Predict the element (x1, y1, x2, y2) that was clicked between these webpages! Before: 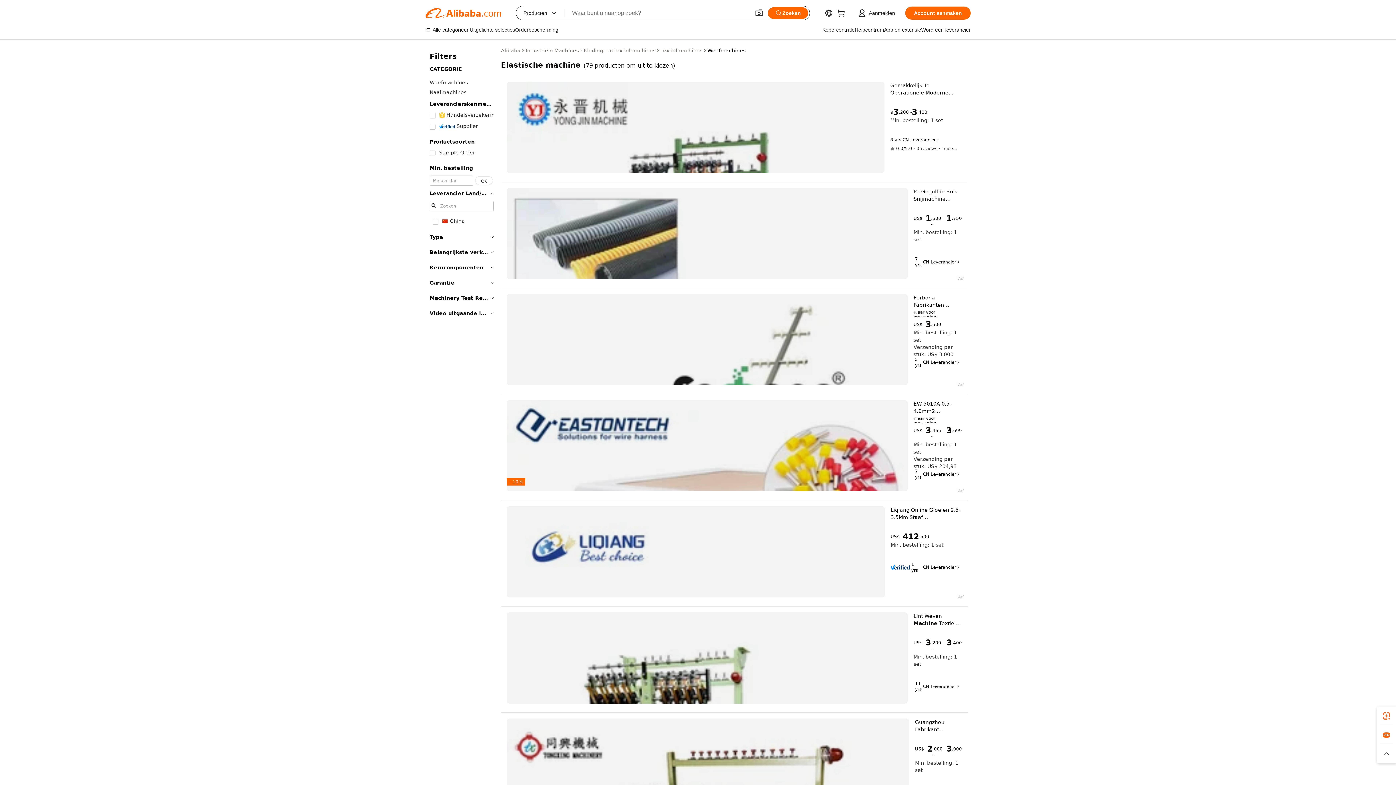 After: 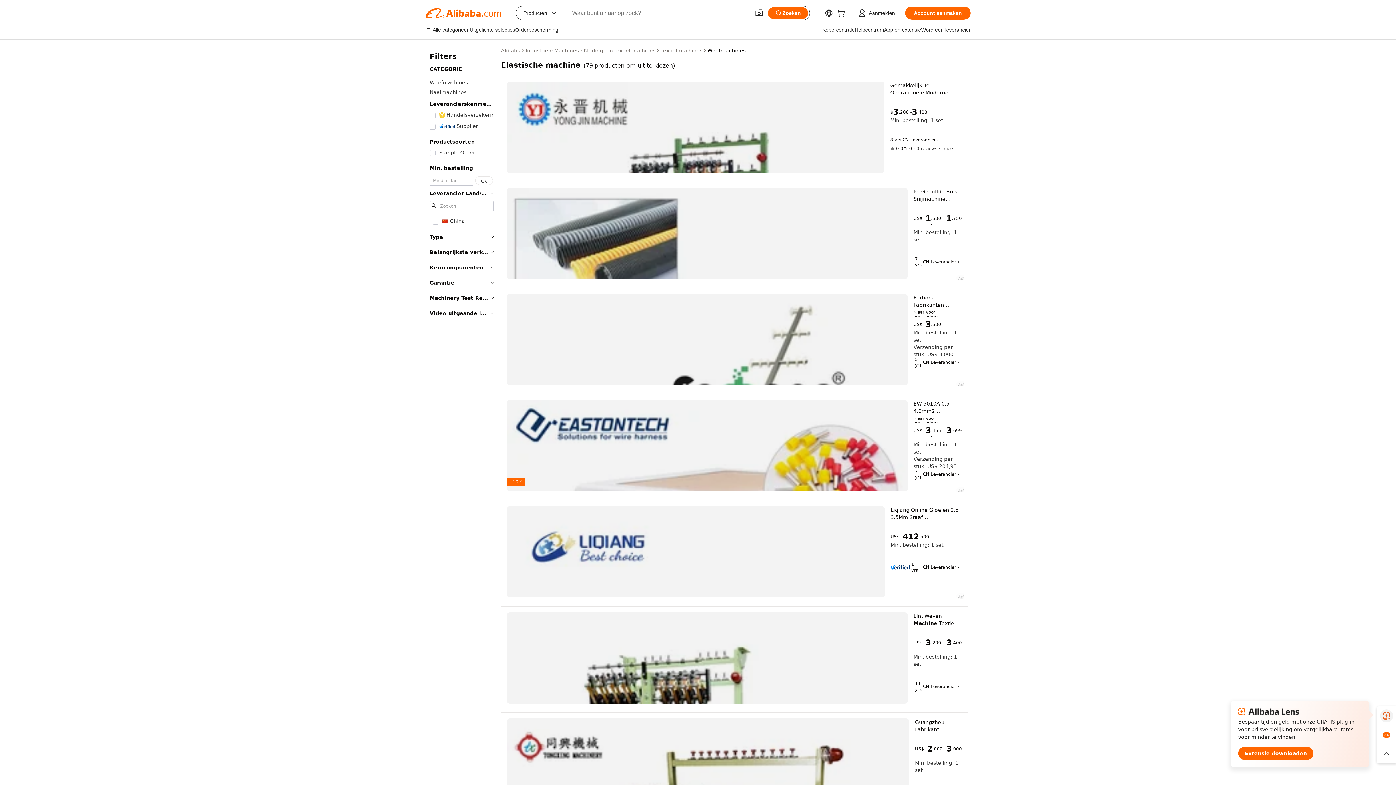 Action: bbox: (1377, 706, 1396, 725)